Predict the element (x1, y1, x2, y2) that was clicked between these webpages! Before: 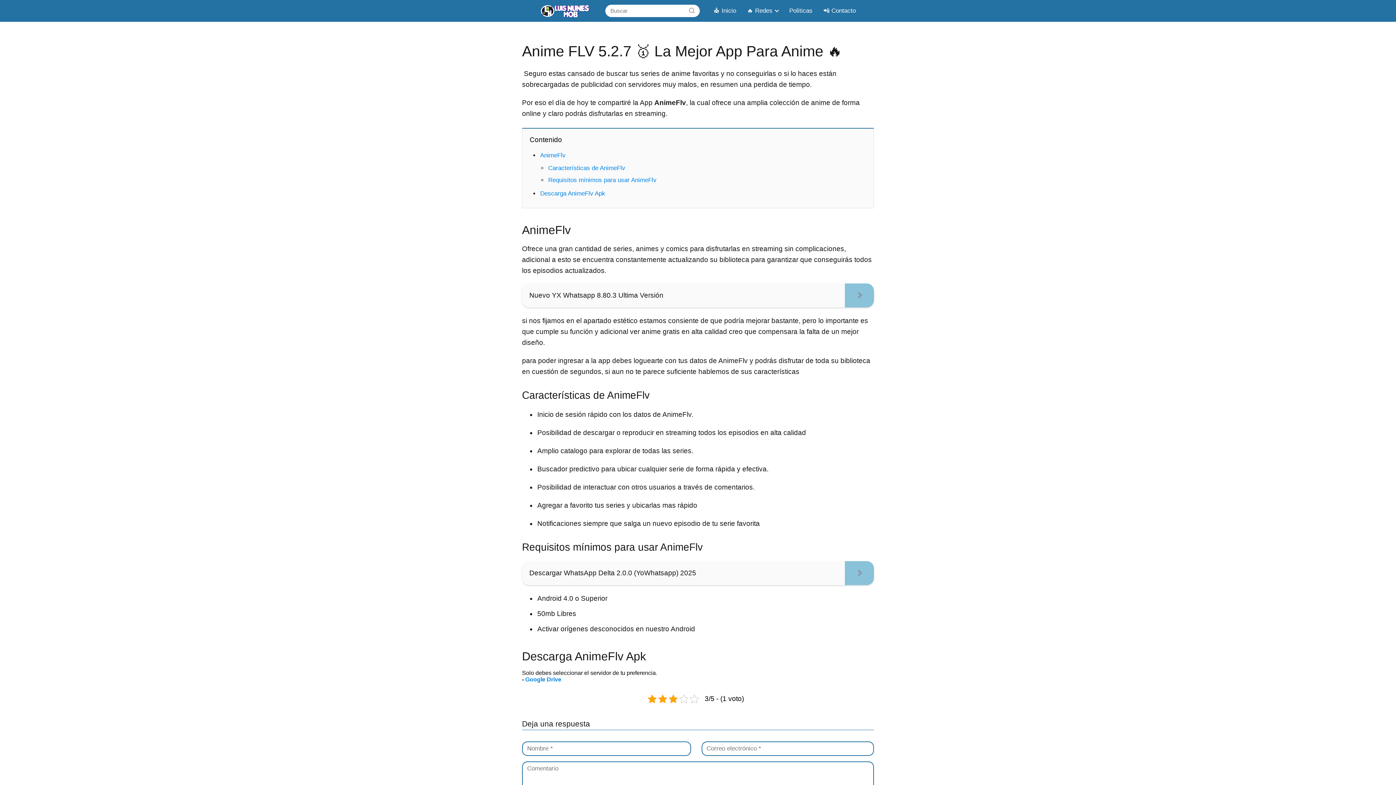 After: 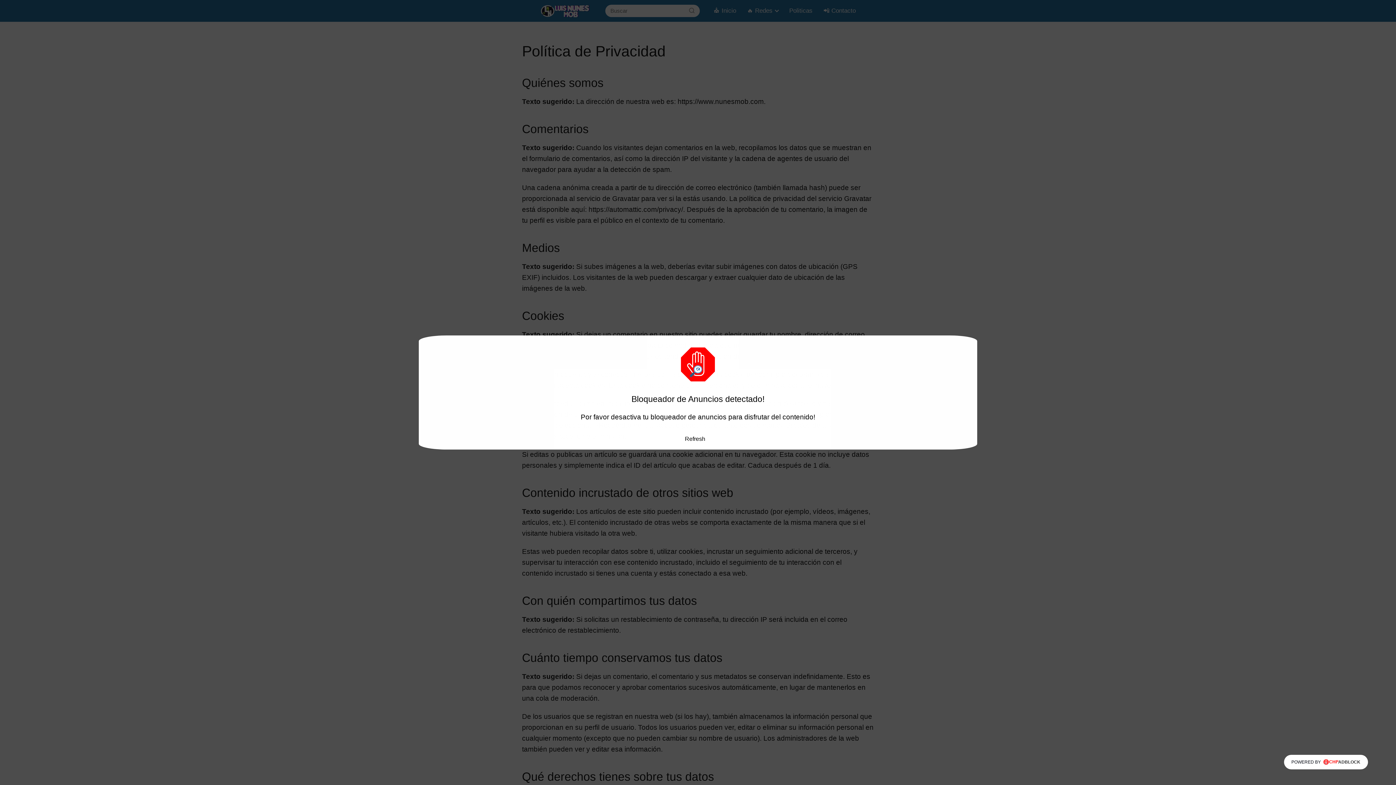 Action: label: Politicas bbox: (789, 7, 812, 14)